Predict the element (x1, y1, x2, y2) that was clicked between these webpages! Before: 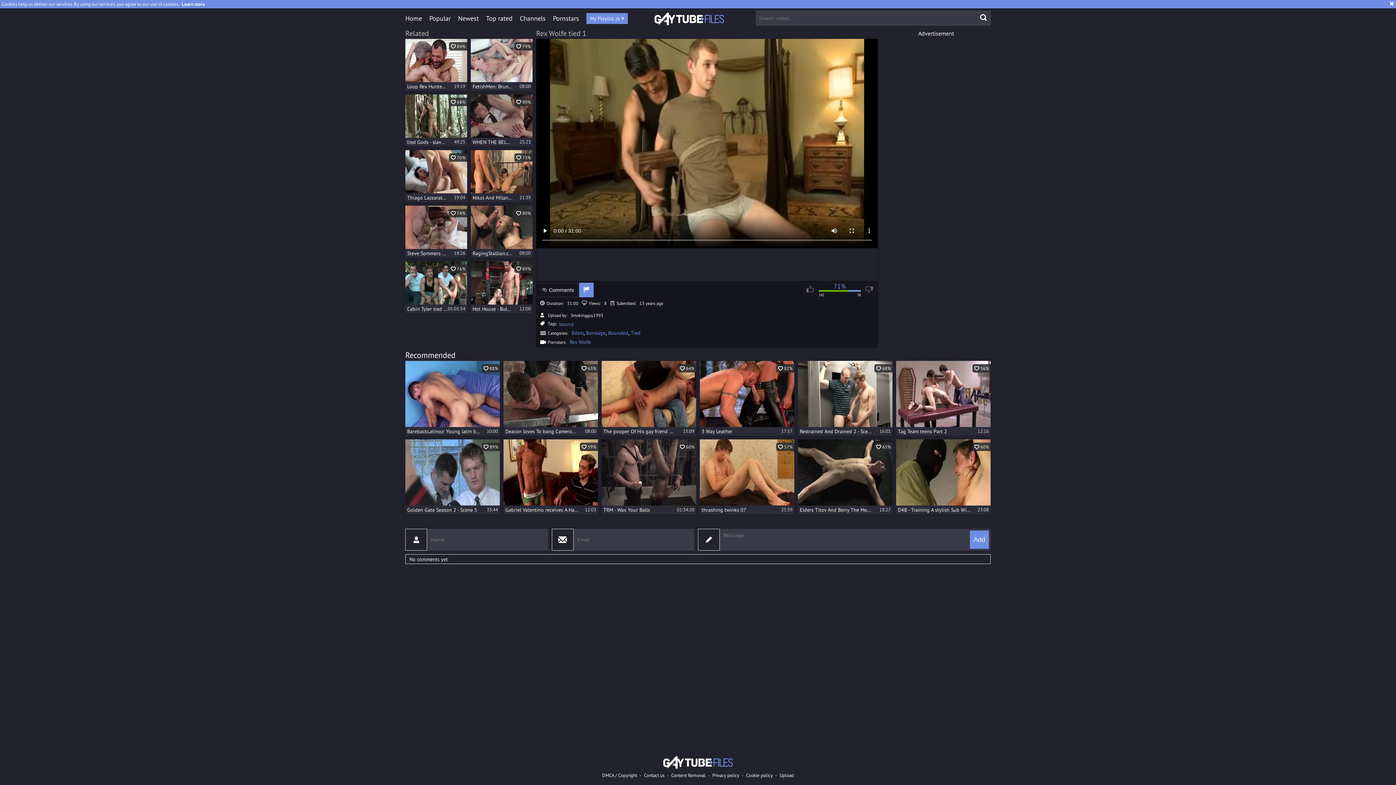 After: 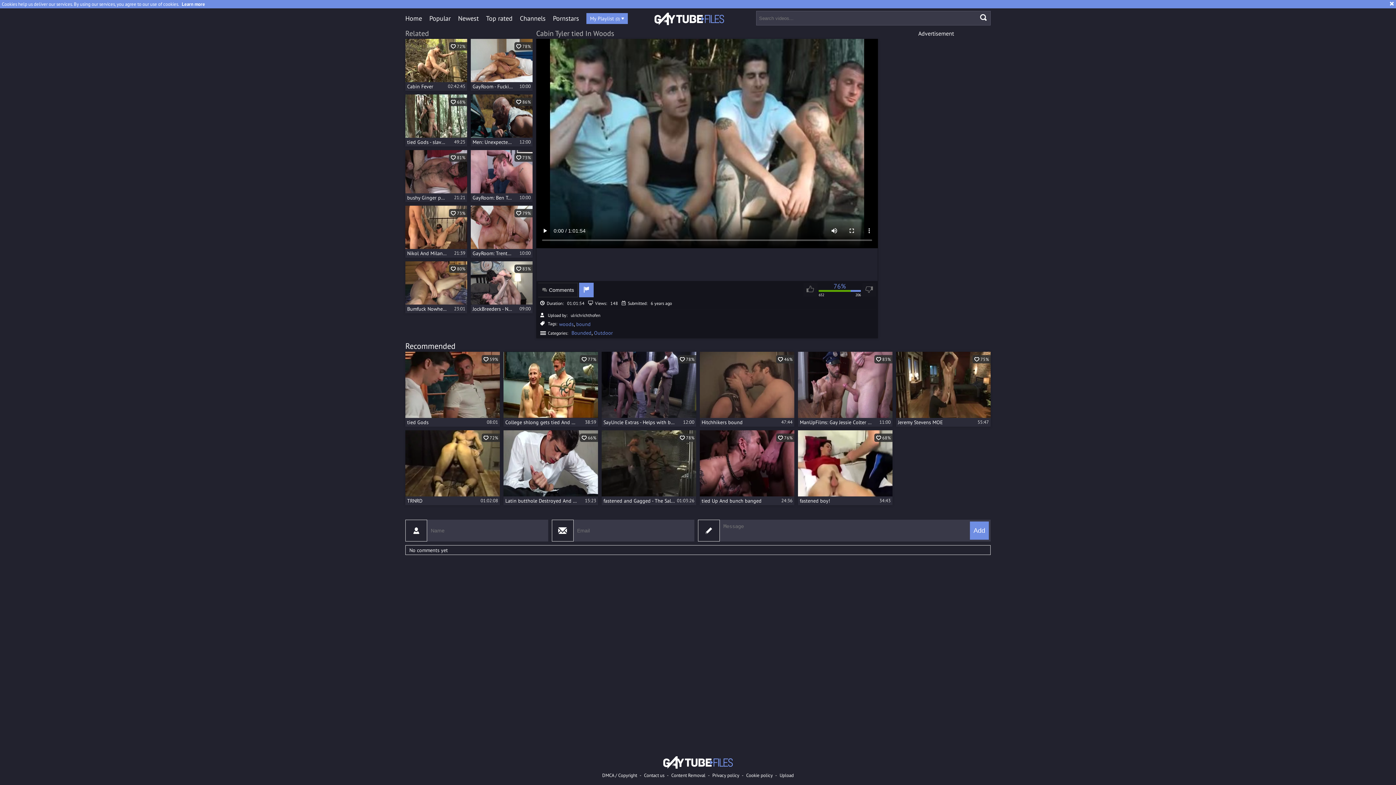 Action: label:  76%
Cabin Tyler tied In Woods
01:01:54 bbox: (405, 261, 467, 313)